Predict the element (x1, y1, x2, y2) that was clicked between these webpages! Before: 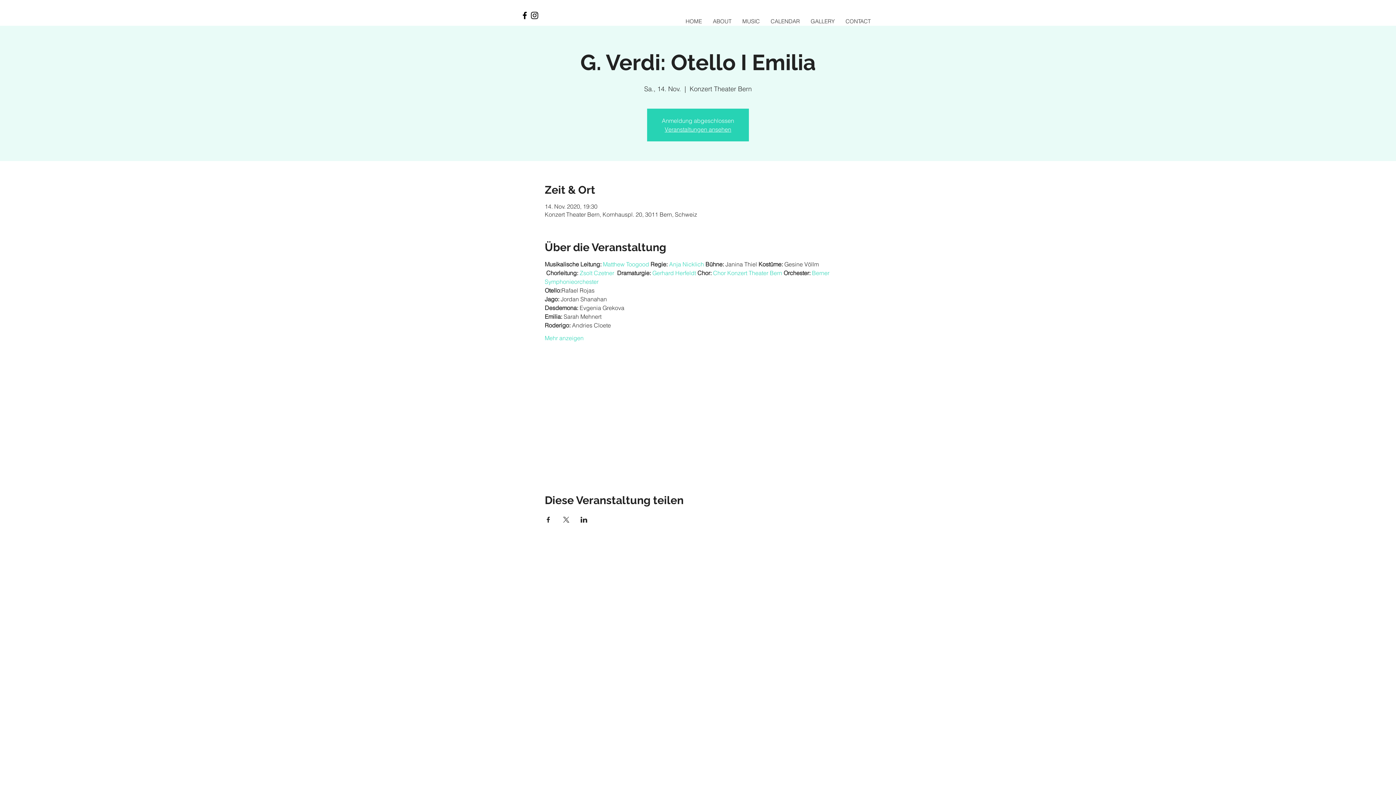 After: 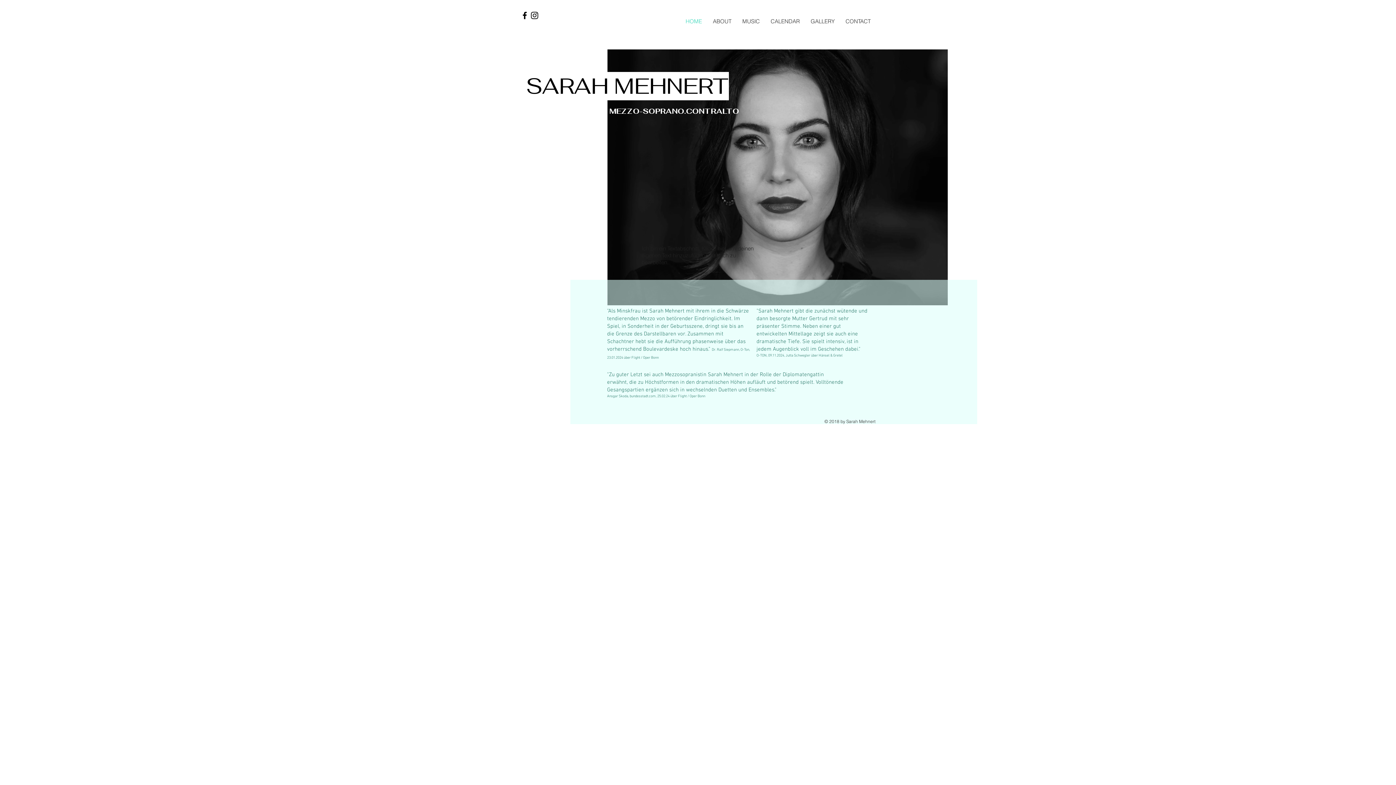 Action: label: Veranstaltungen ansehen bbox: (664, 125, 731, 133)